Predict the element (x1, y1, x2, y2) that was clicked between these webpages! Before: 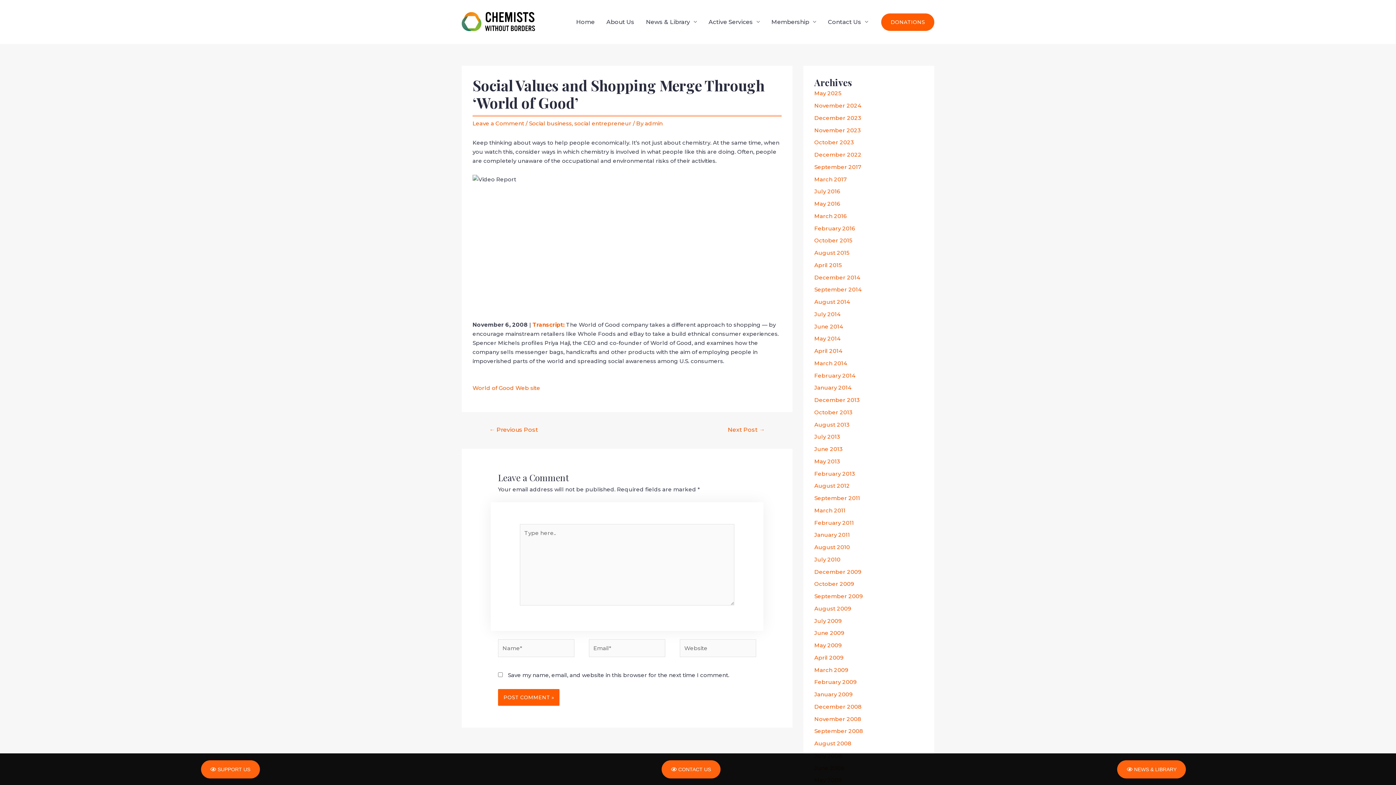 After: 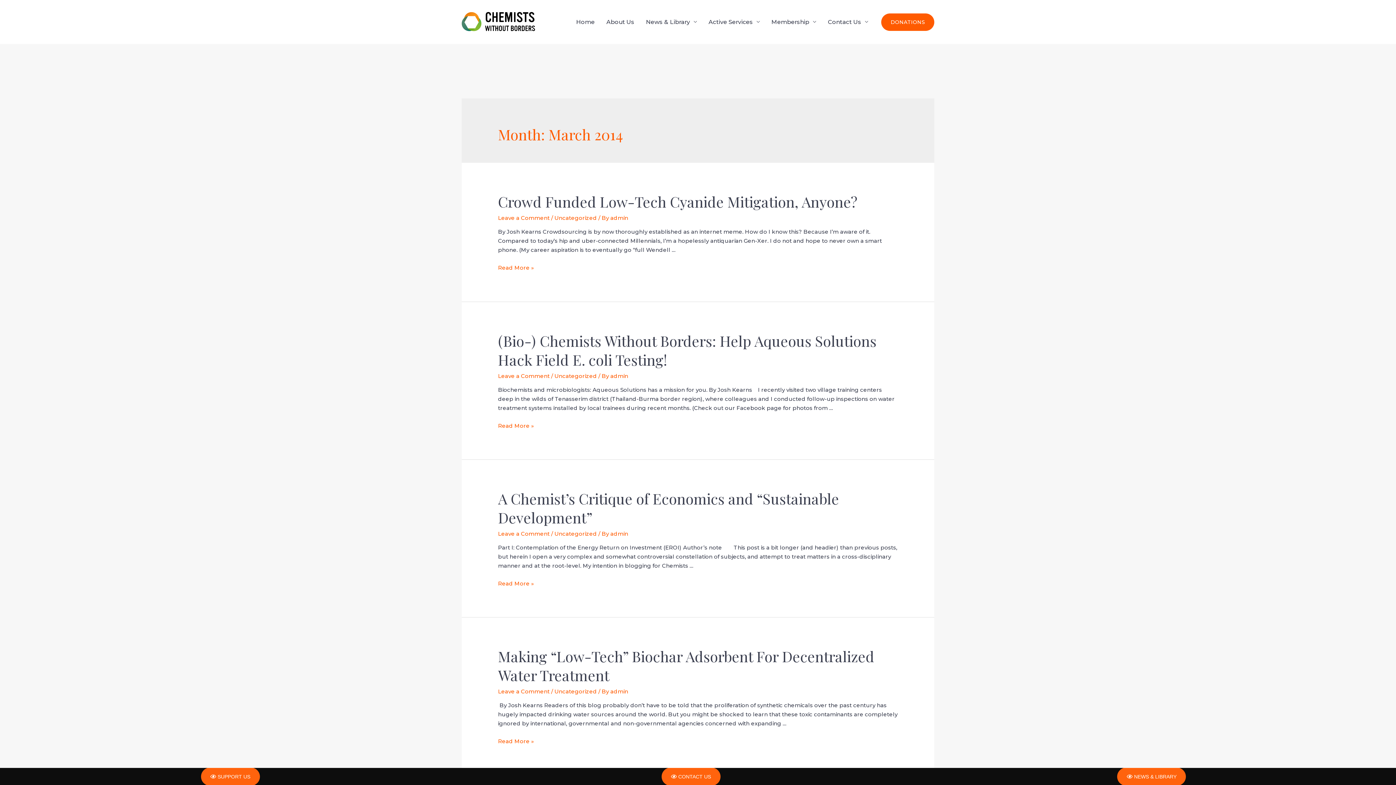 Action: label: March 2014 bbox: (814, 359, 847, 366)